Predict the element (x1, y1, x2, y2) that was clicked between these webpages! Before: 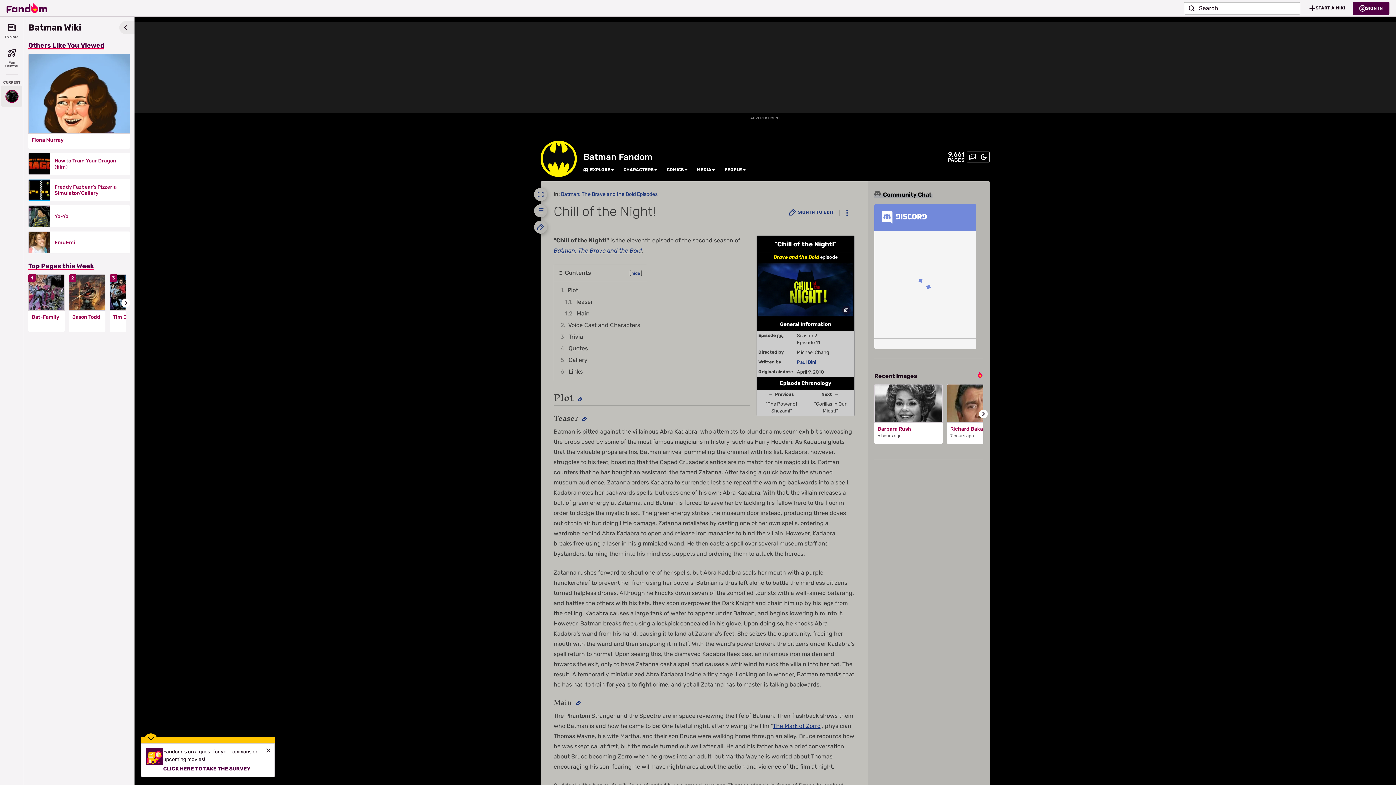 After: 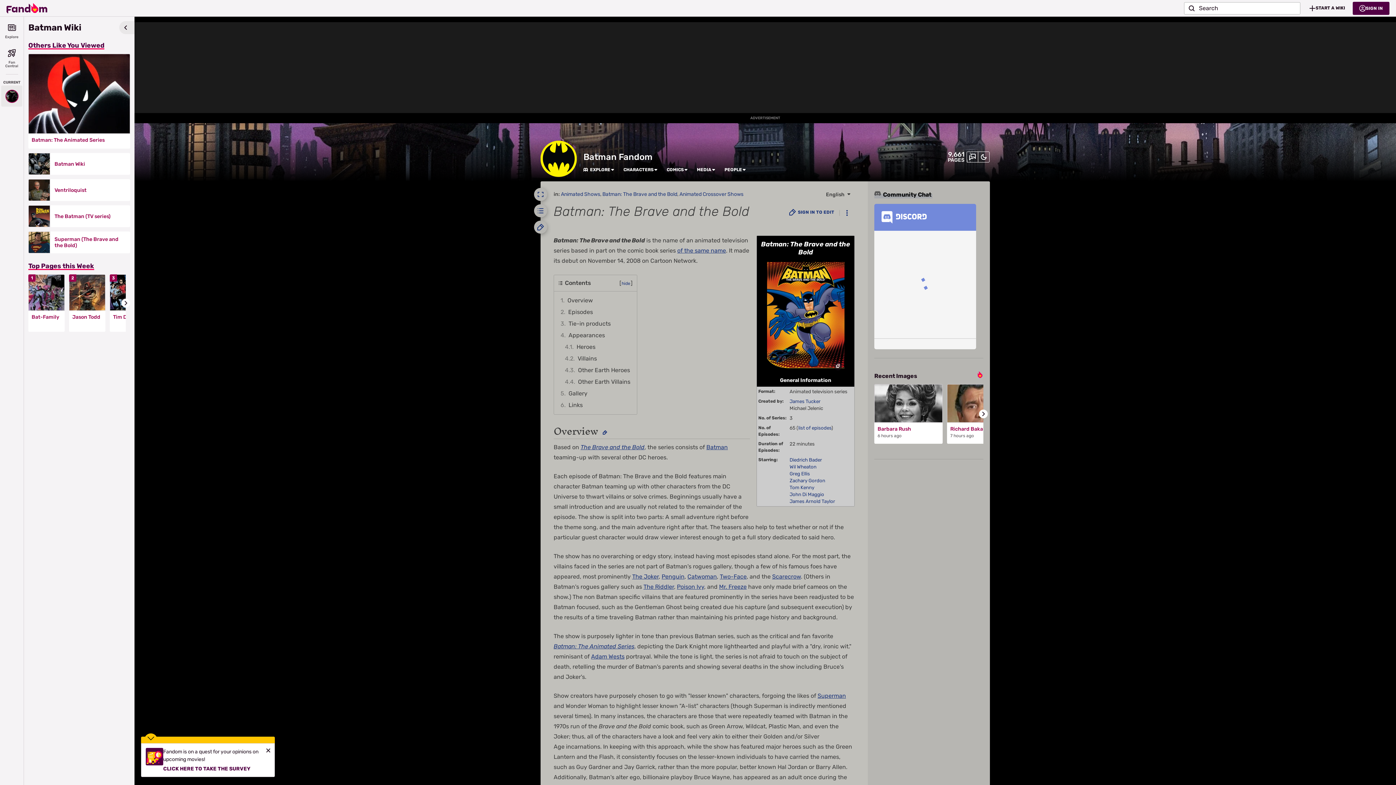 Action: bbox: (773, 254, 819, 260) label: Brave and the Bold